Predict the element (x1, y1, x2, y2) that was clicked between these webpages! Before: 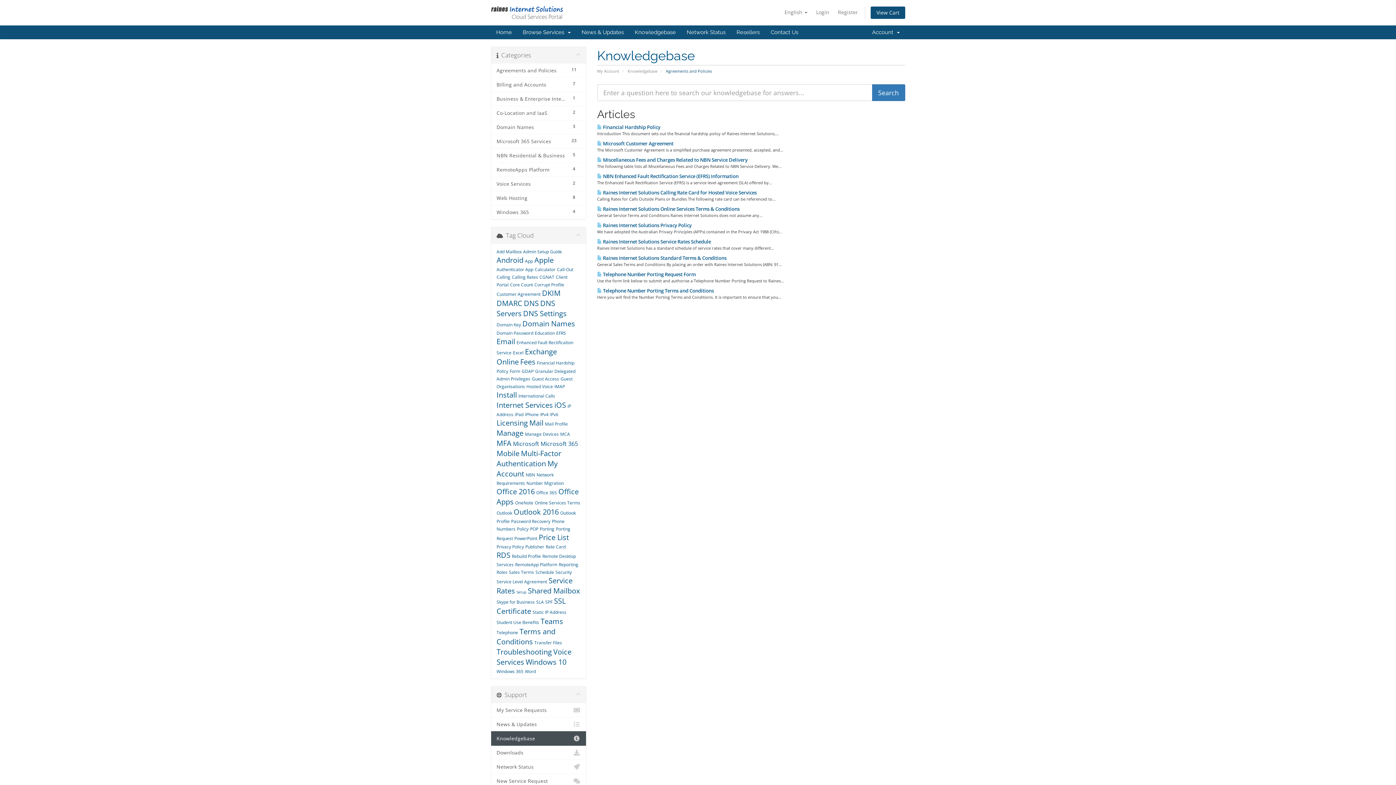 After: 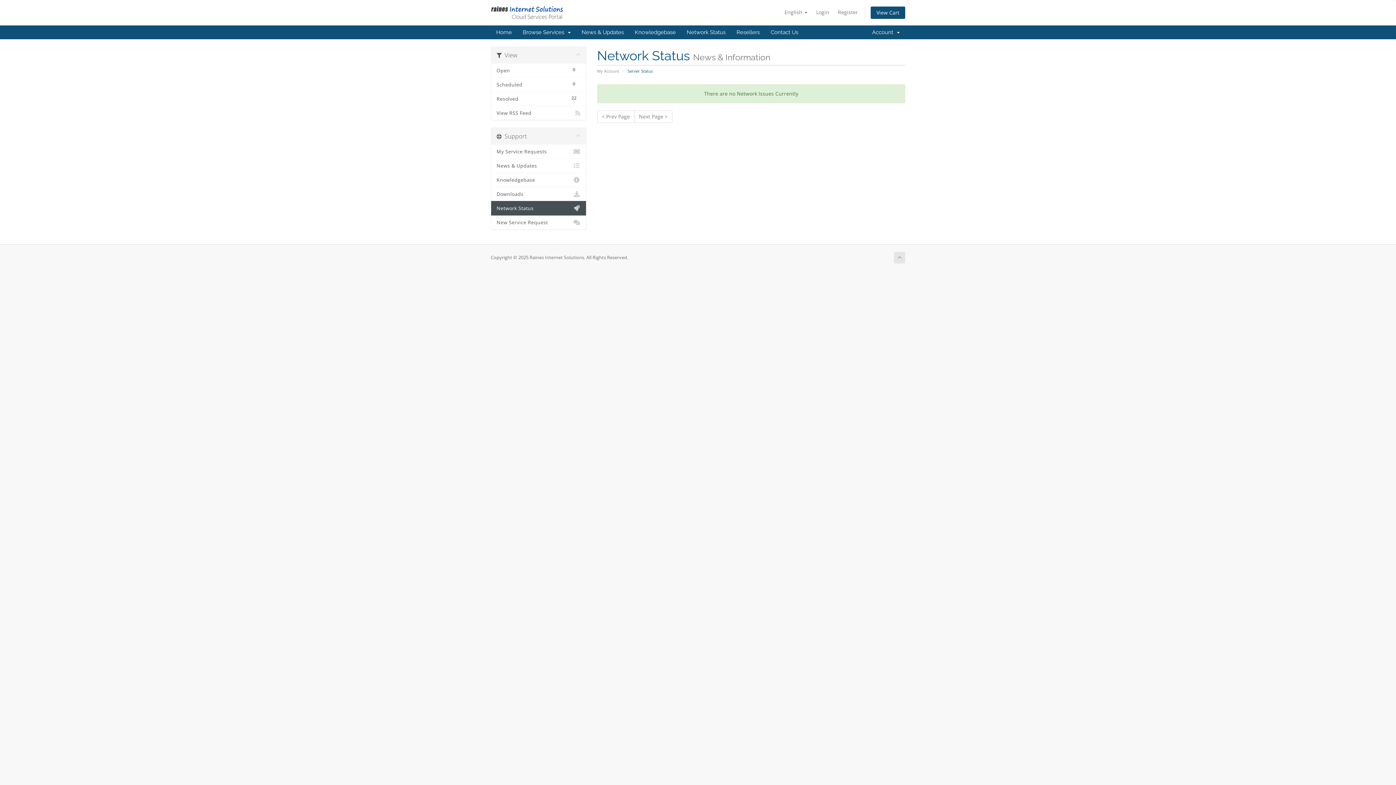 Action: label: Network Status bbox: (491, 760, 586, 774)